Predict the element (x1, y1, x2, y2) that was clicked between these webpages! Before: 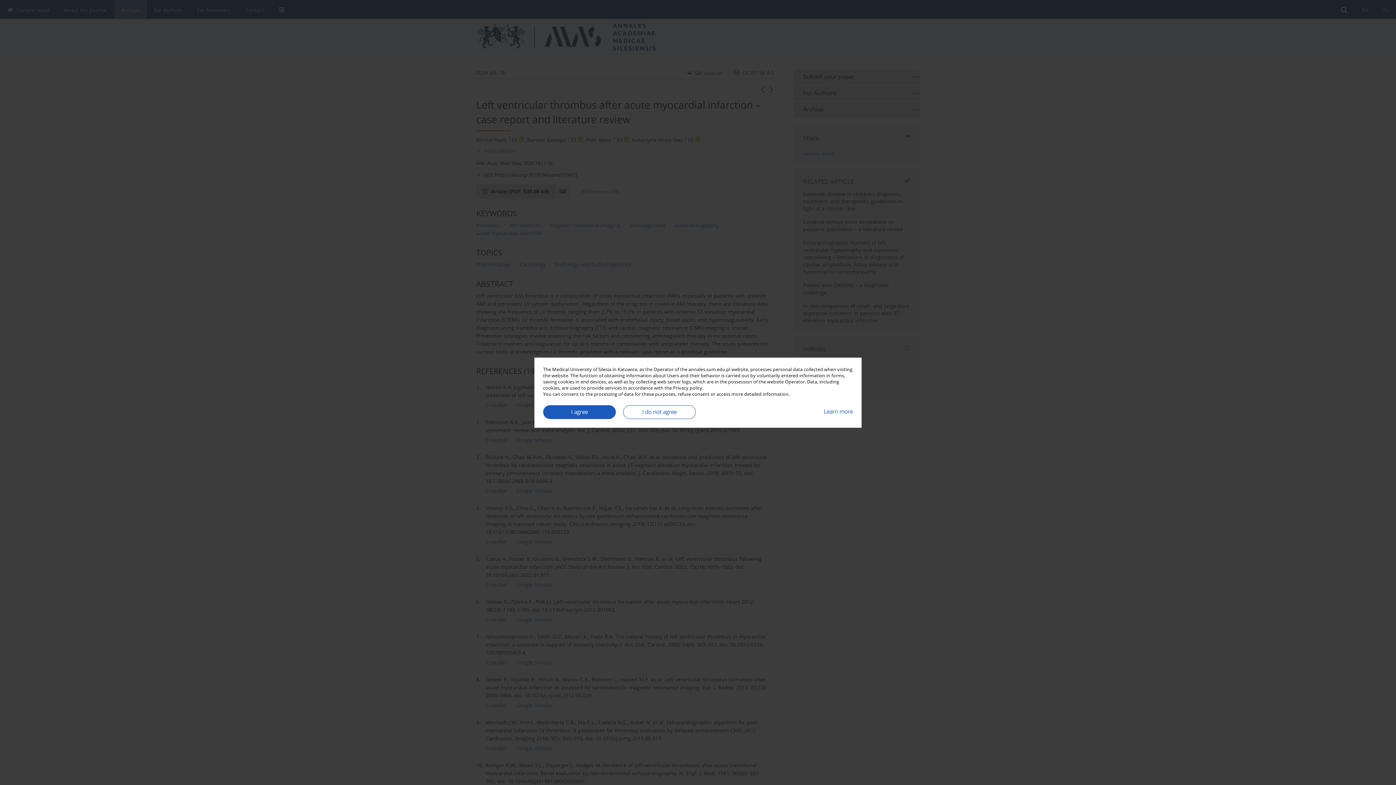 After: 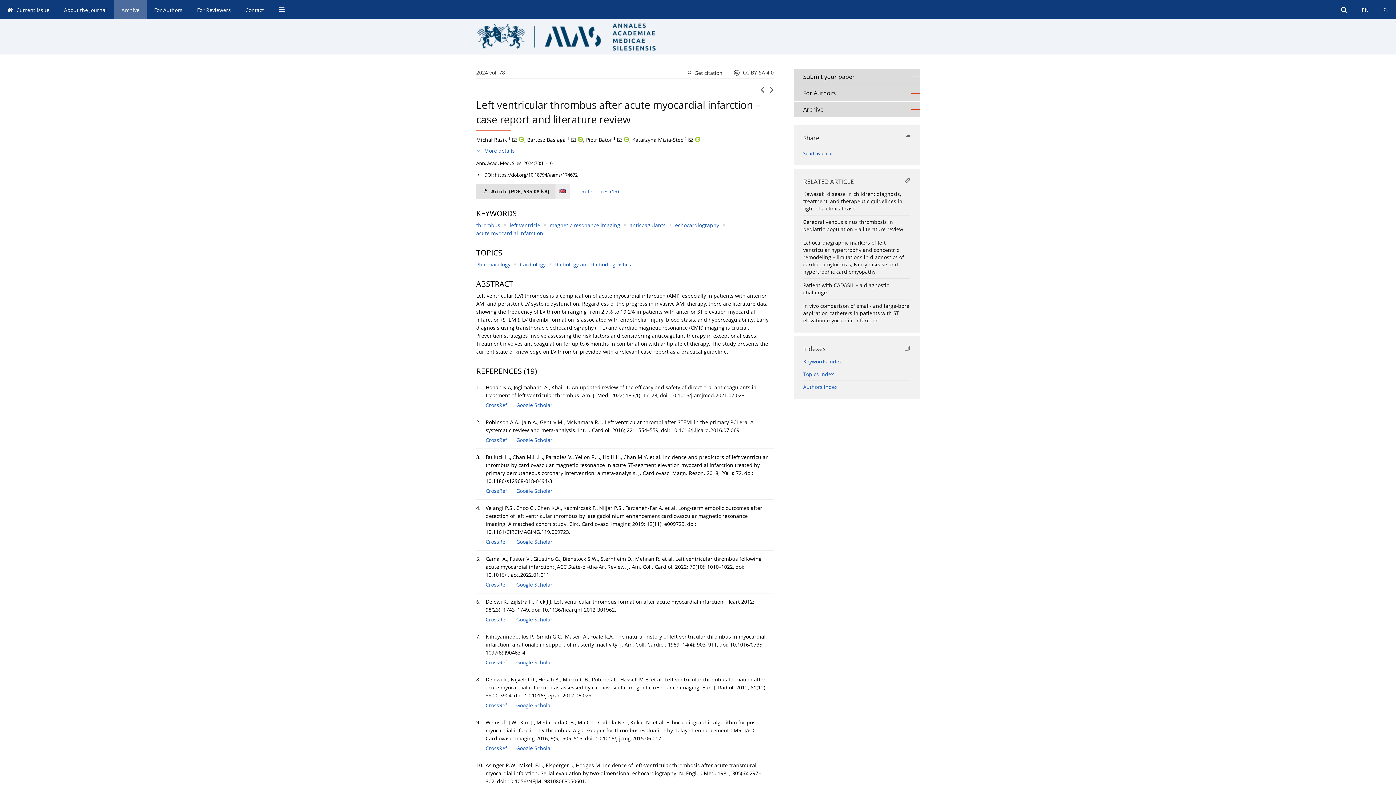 Action: label: I agree bbox: (543, 405, 616, 419)